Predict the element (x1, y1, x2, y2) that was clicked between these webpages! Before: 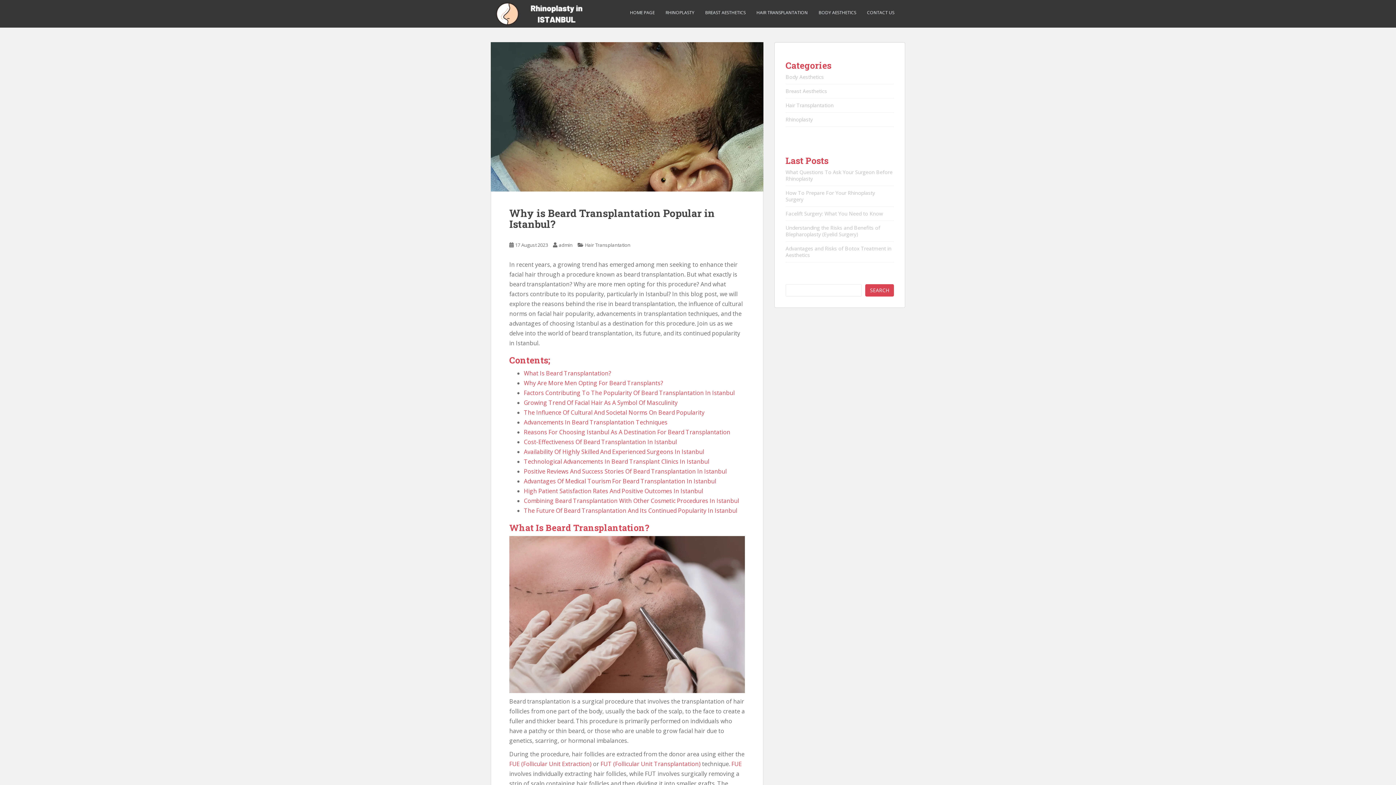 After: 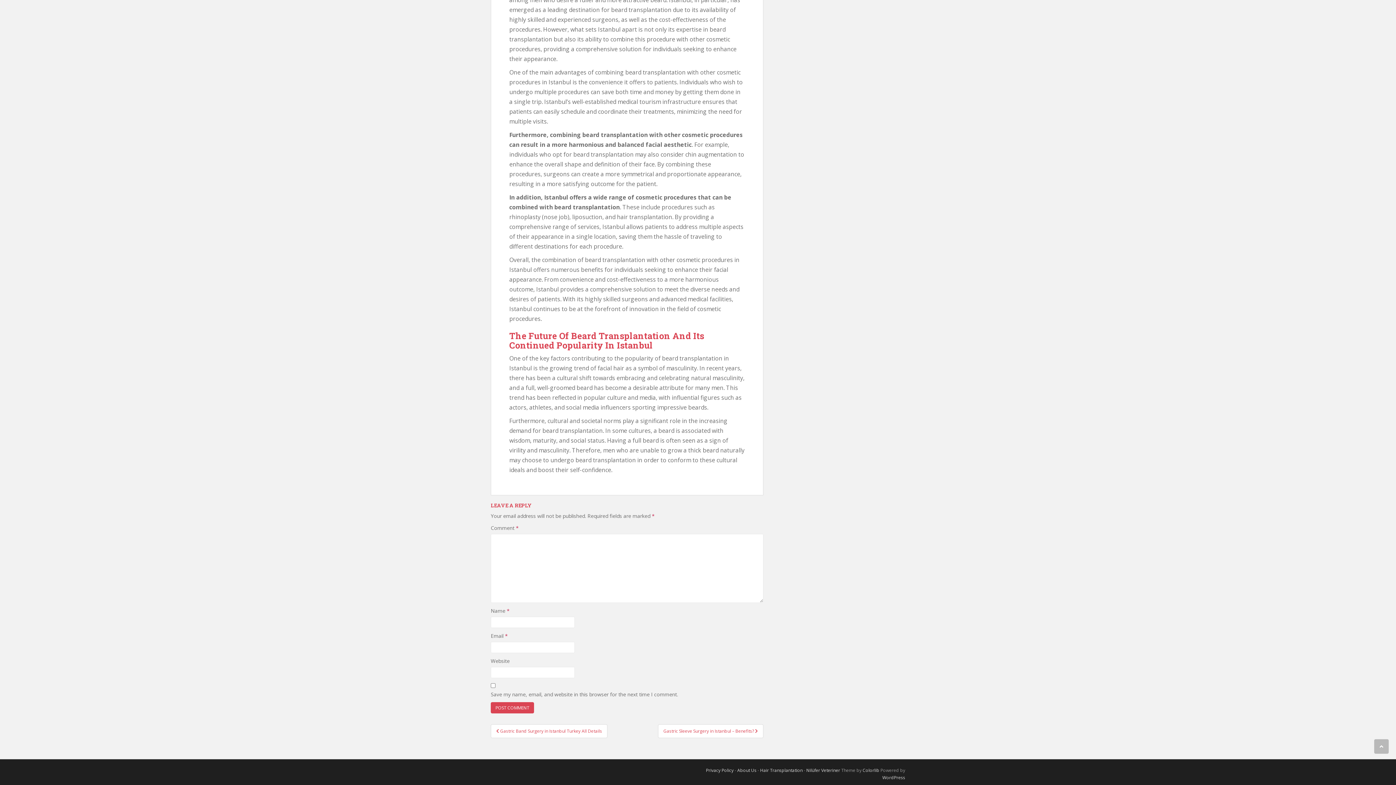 Action: label: The Future Of Beard Transplantation And Its Continued Popularity In Istanbul bbox: (524, 506, 737, 514)